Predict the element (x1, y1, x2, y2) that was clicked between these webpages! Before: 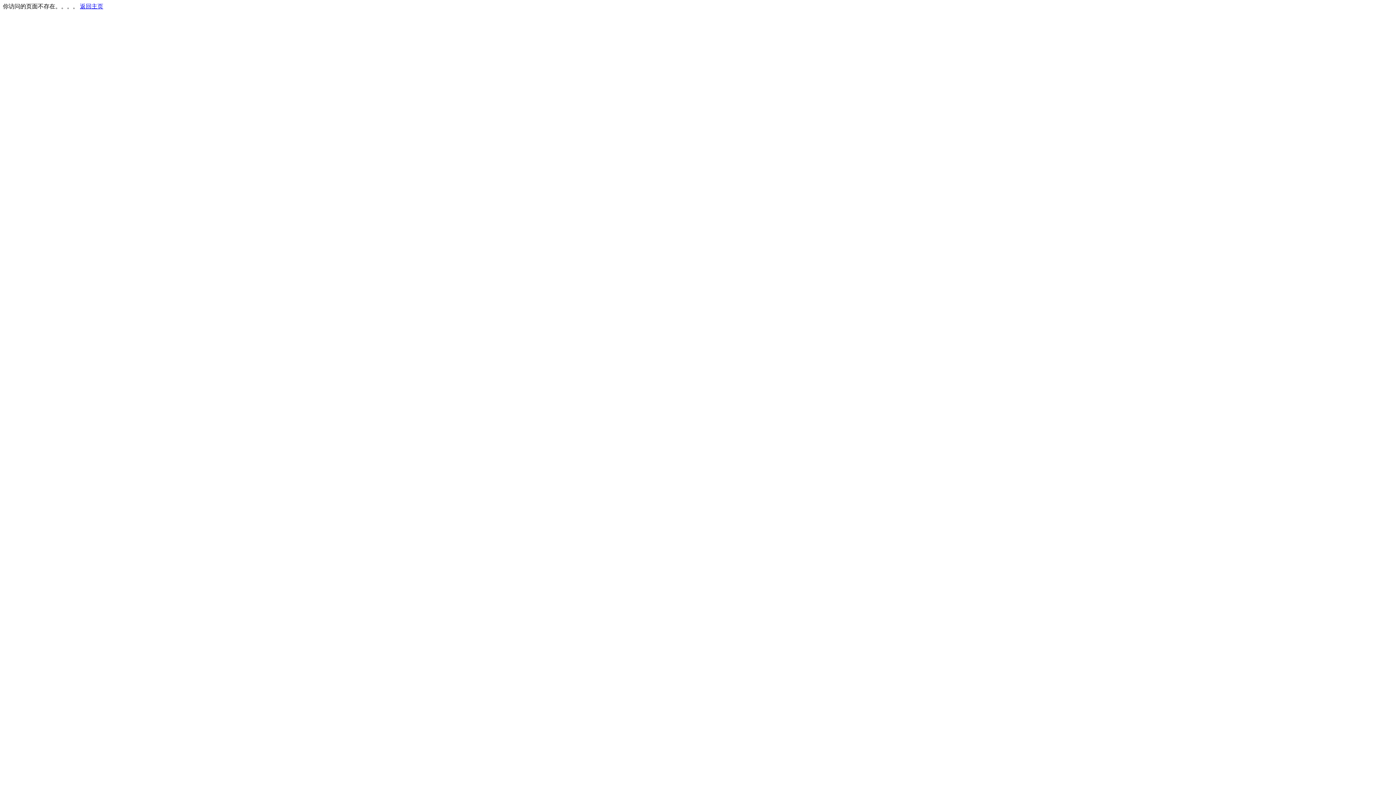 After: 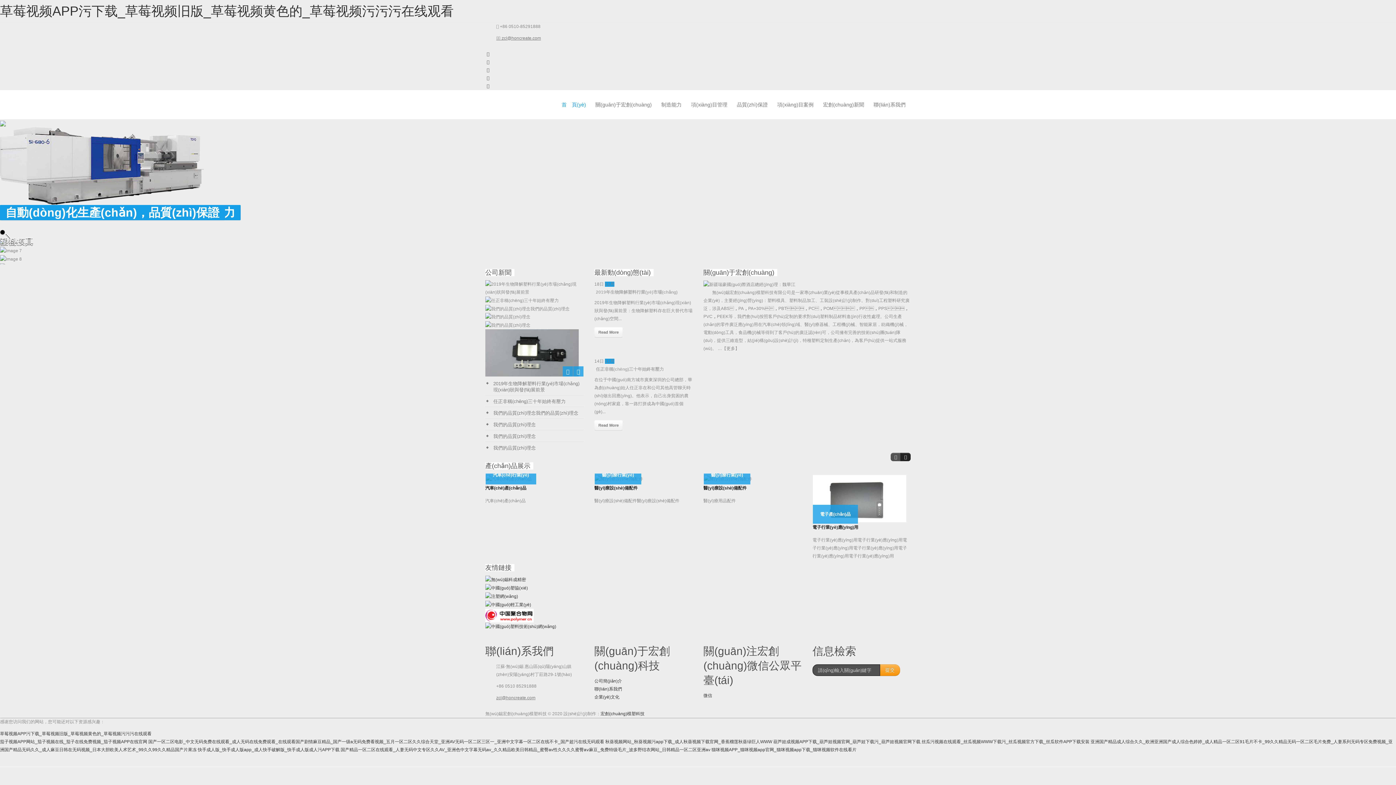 Action: label: 返回主页 bbox: (80, 3, 103, 9)